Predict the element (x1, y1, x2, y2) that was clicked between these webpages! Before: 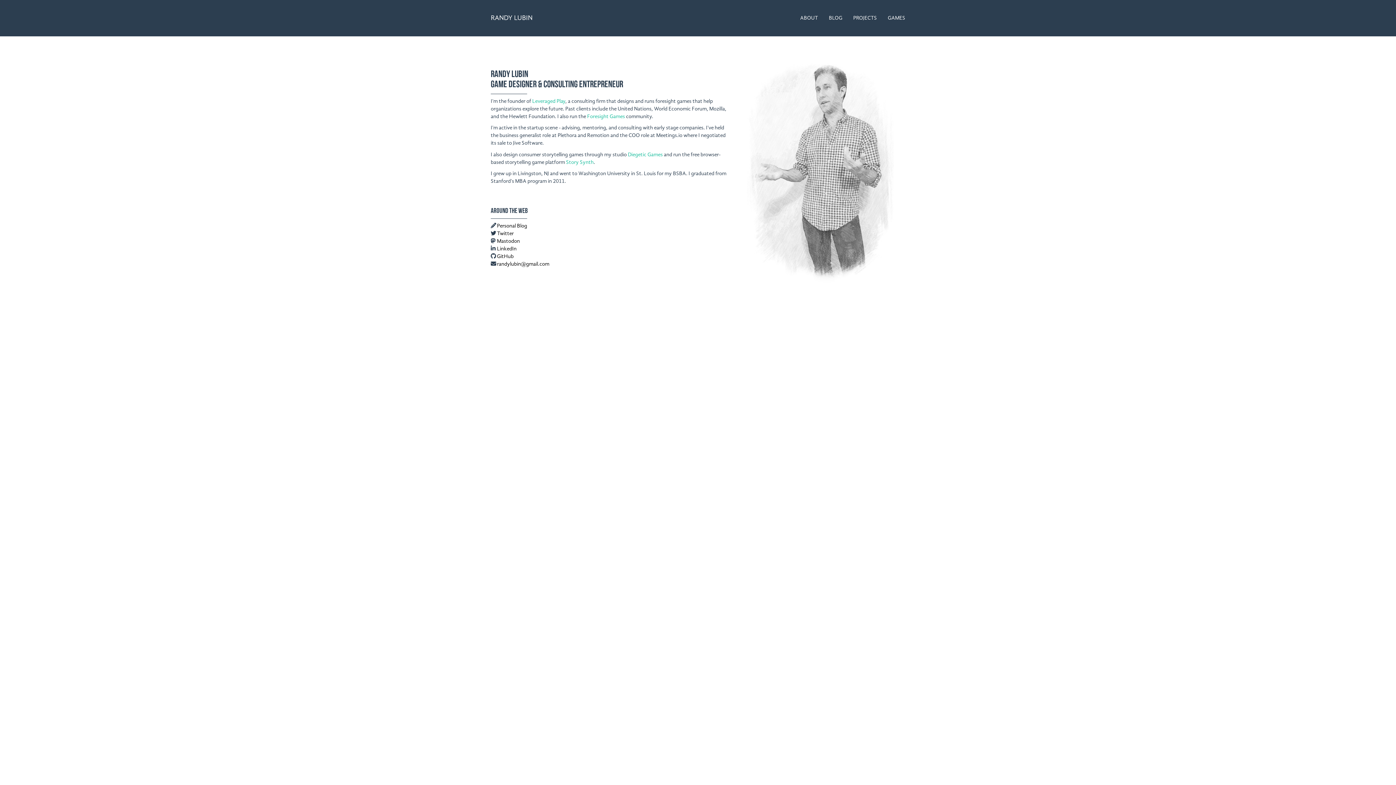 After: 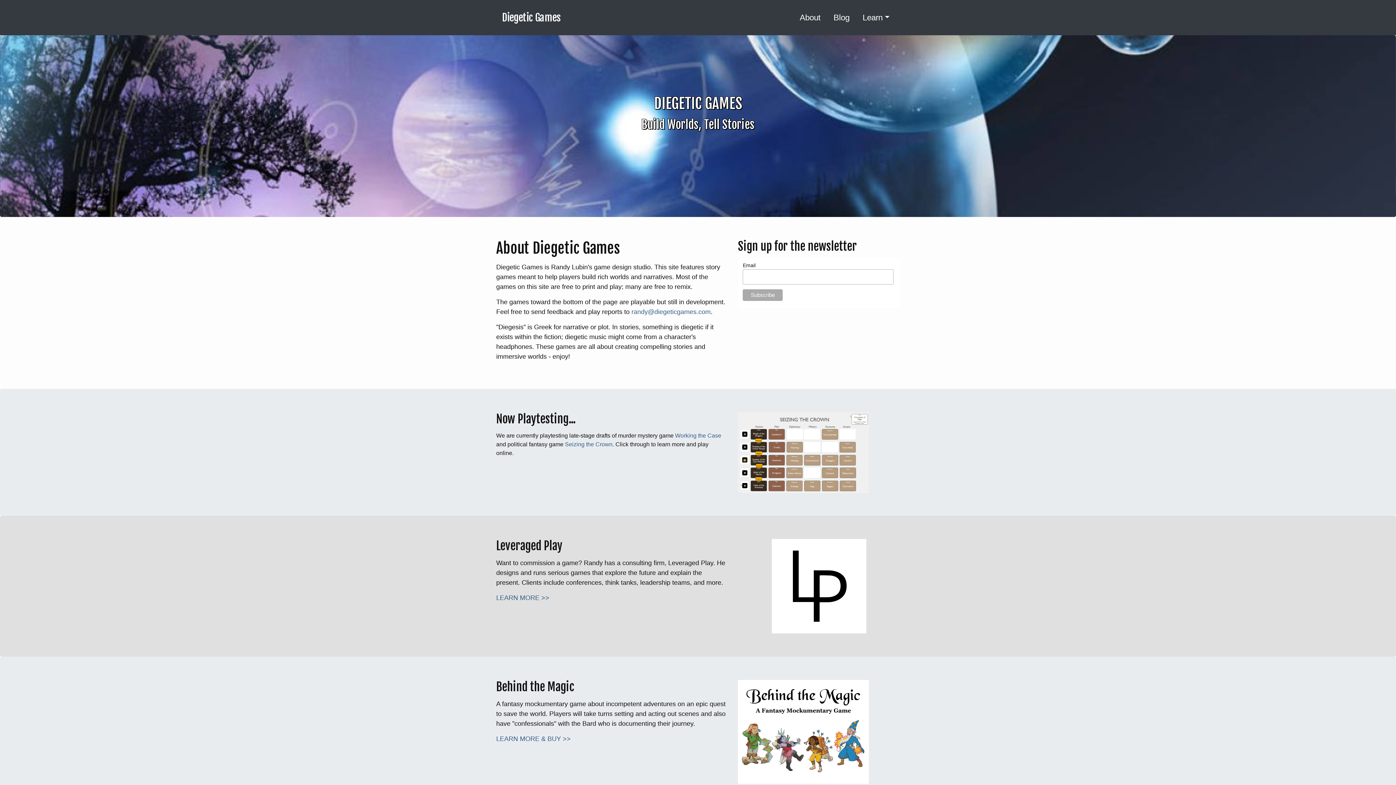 Action: label: GAMES bbox: (882, 7, 910, 29)